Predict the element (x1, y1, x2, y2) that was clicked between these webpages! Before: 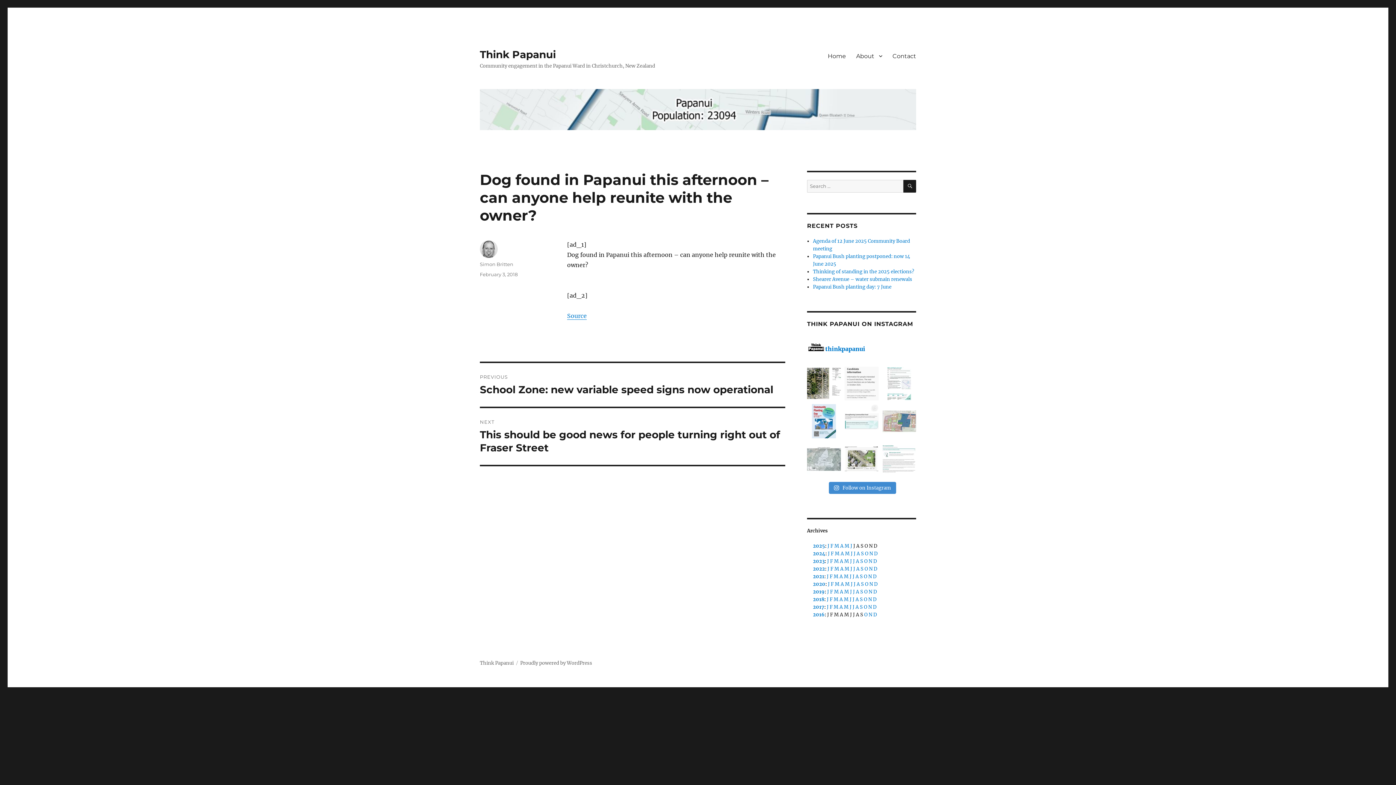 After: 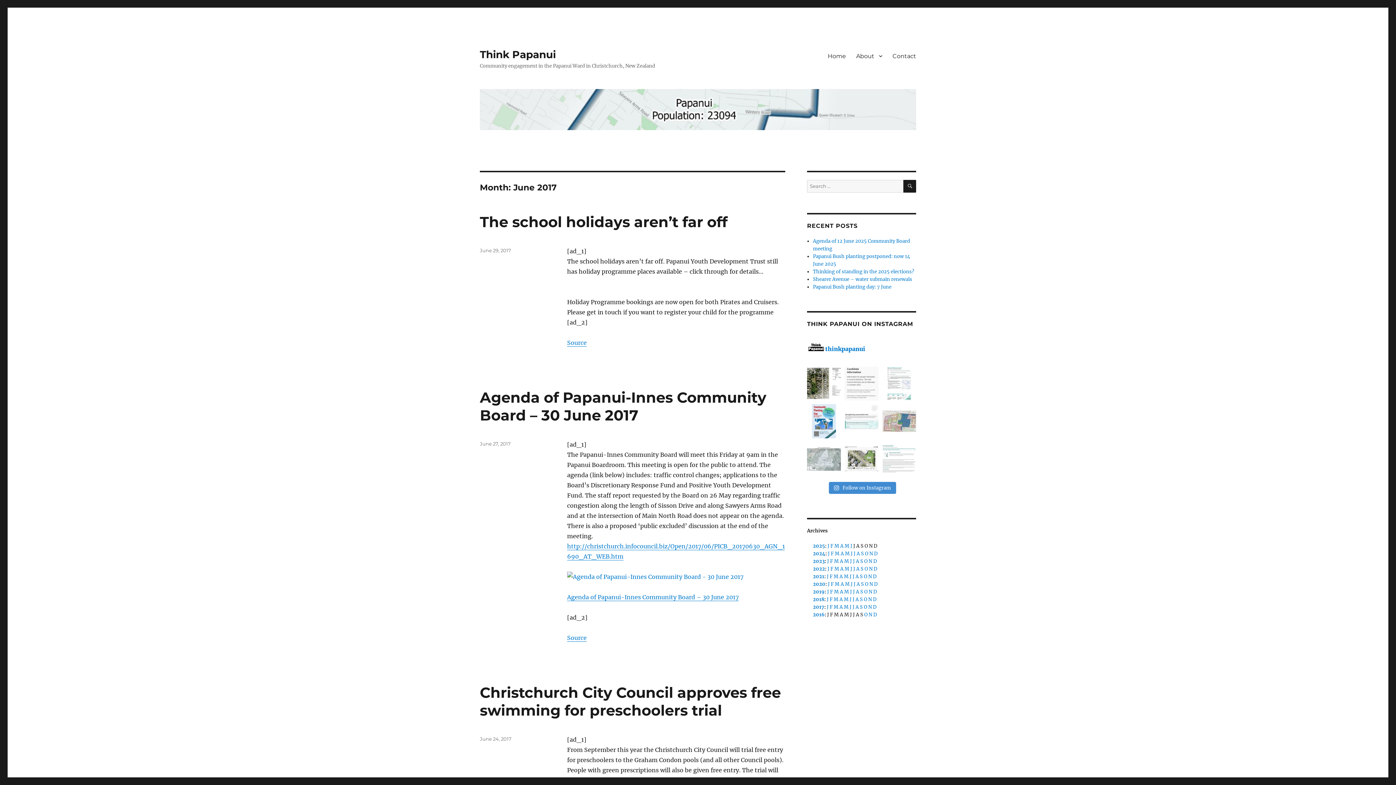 Action: label: J bbox: (849, 604, 851, 610)